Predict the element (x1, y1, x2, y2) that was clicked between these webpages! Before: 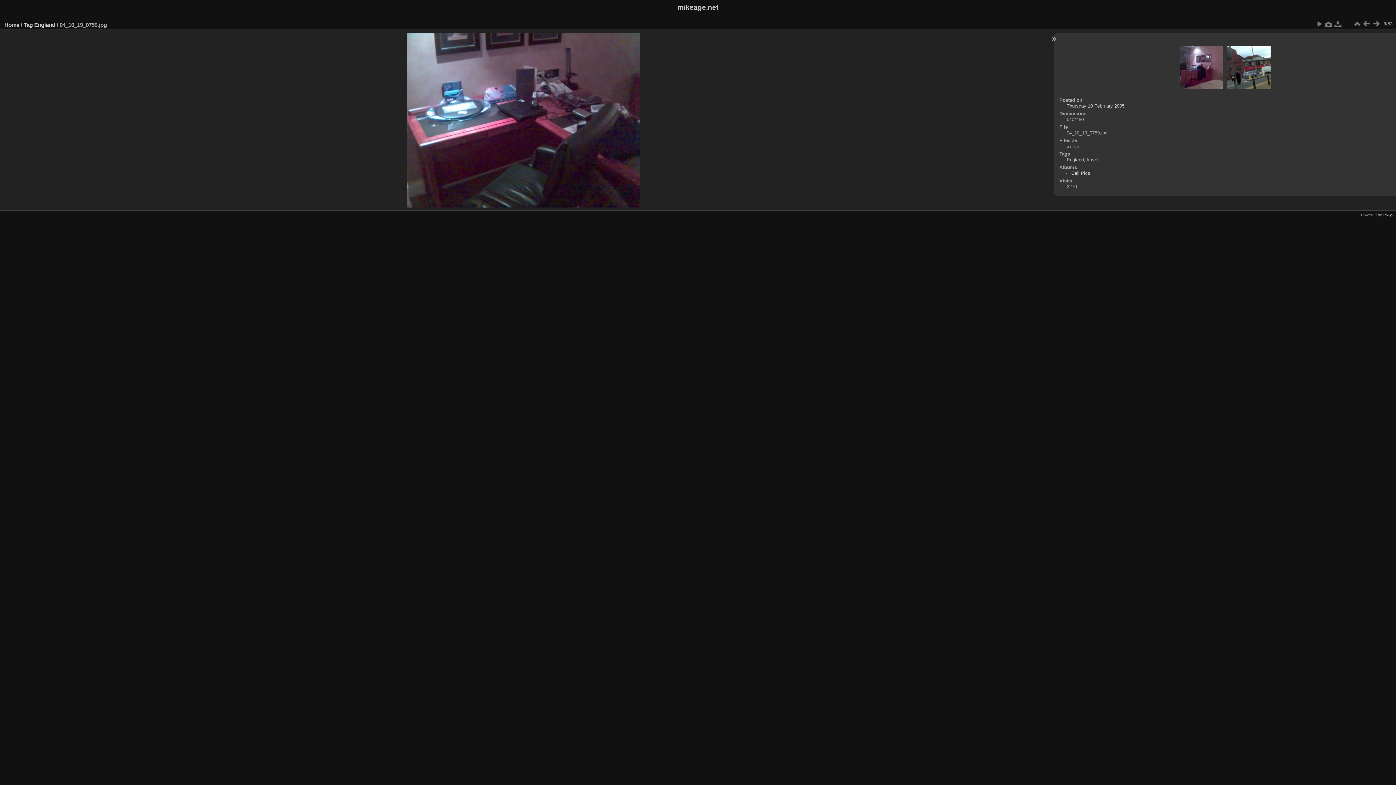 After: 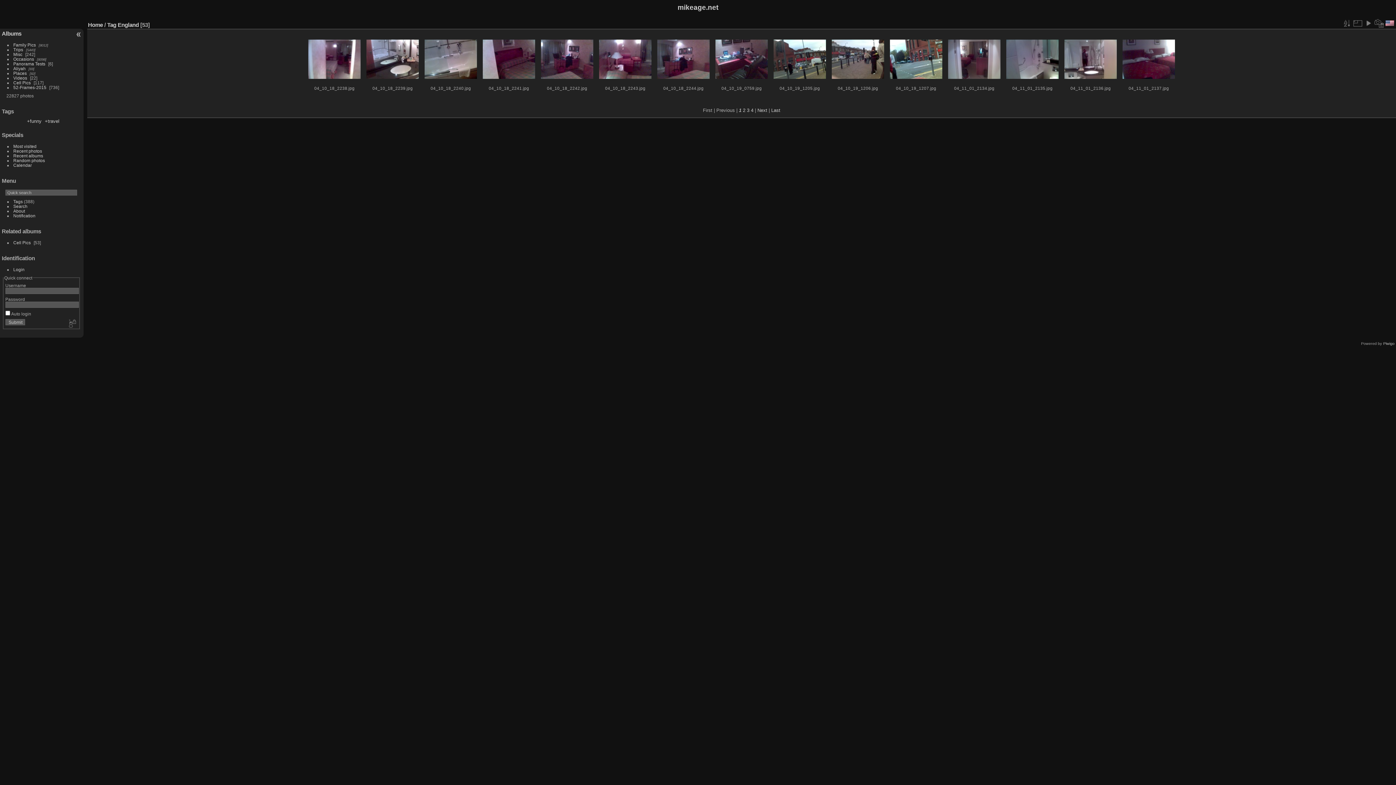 Action: bbox: (1352, 19, 1362, 28)